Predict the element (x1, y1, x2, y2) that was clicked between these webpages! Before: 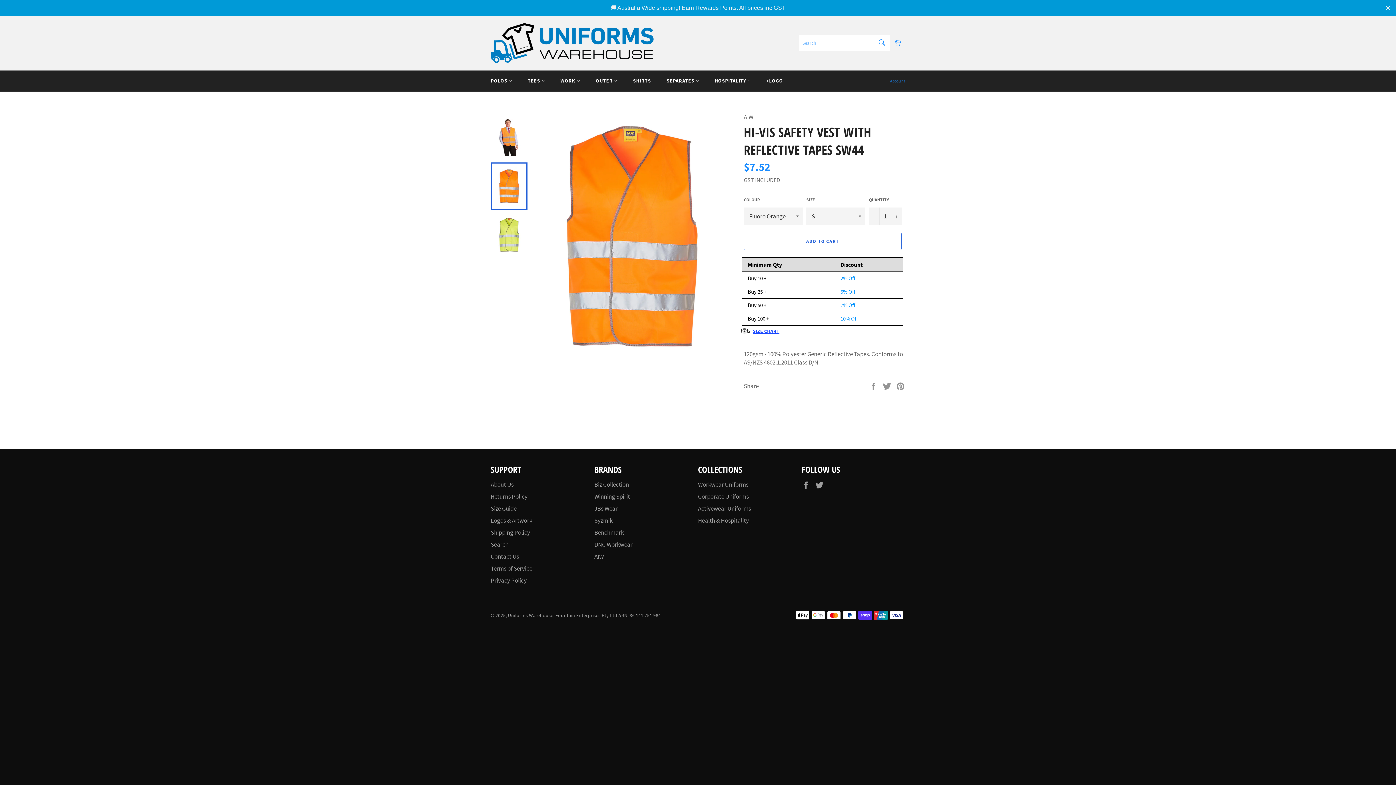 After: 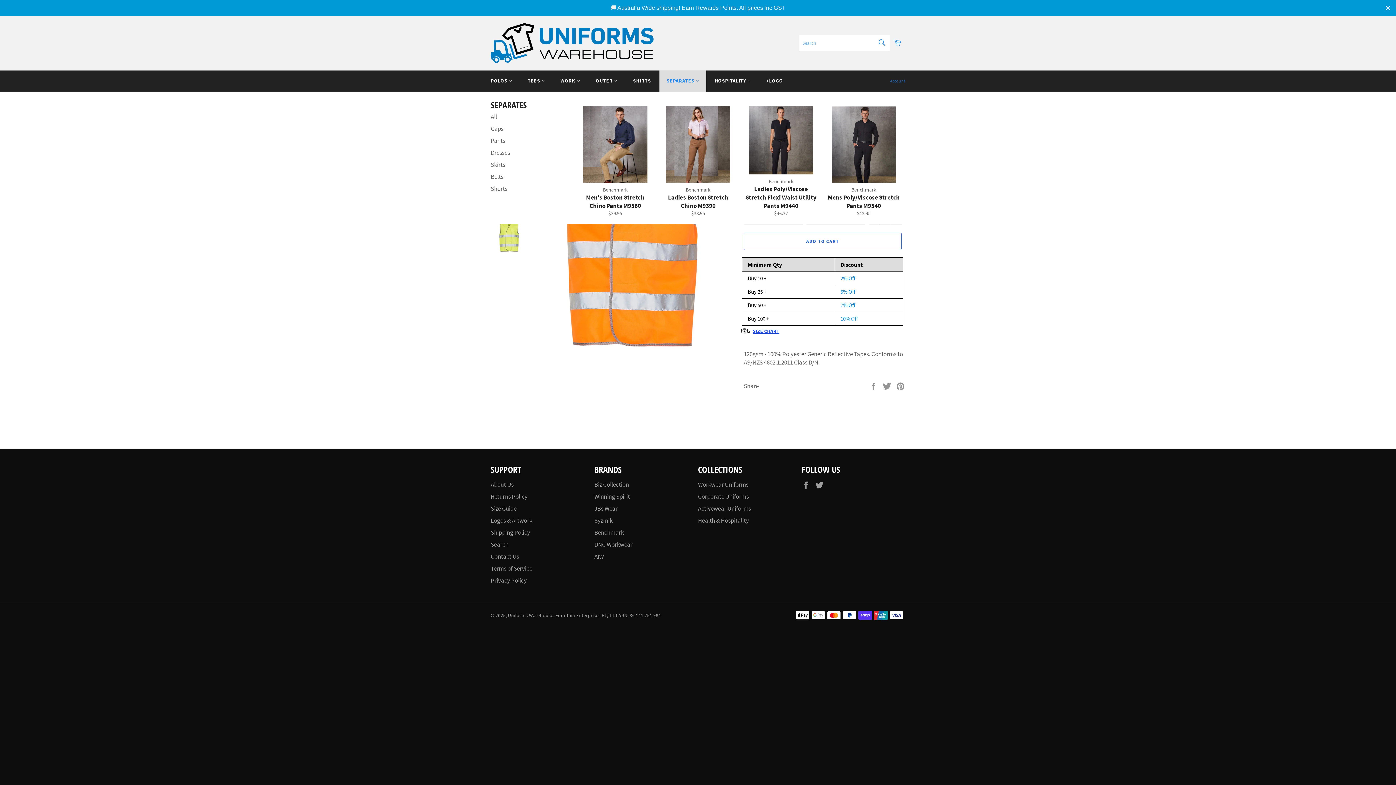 Action: label: SEPARATES  bbox: (659, 70, 706, 91)